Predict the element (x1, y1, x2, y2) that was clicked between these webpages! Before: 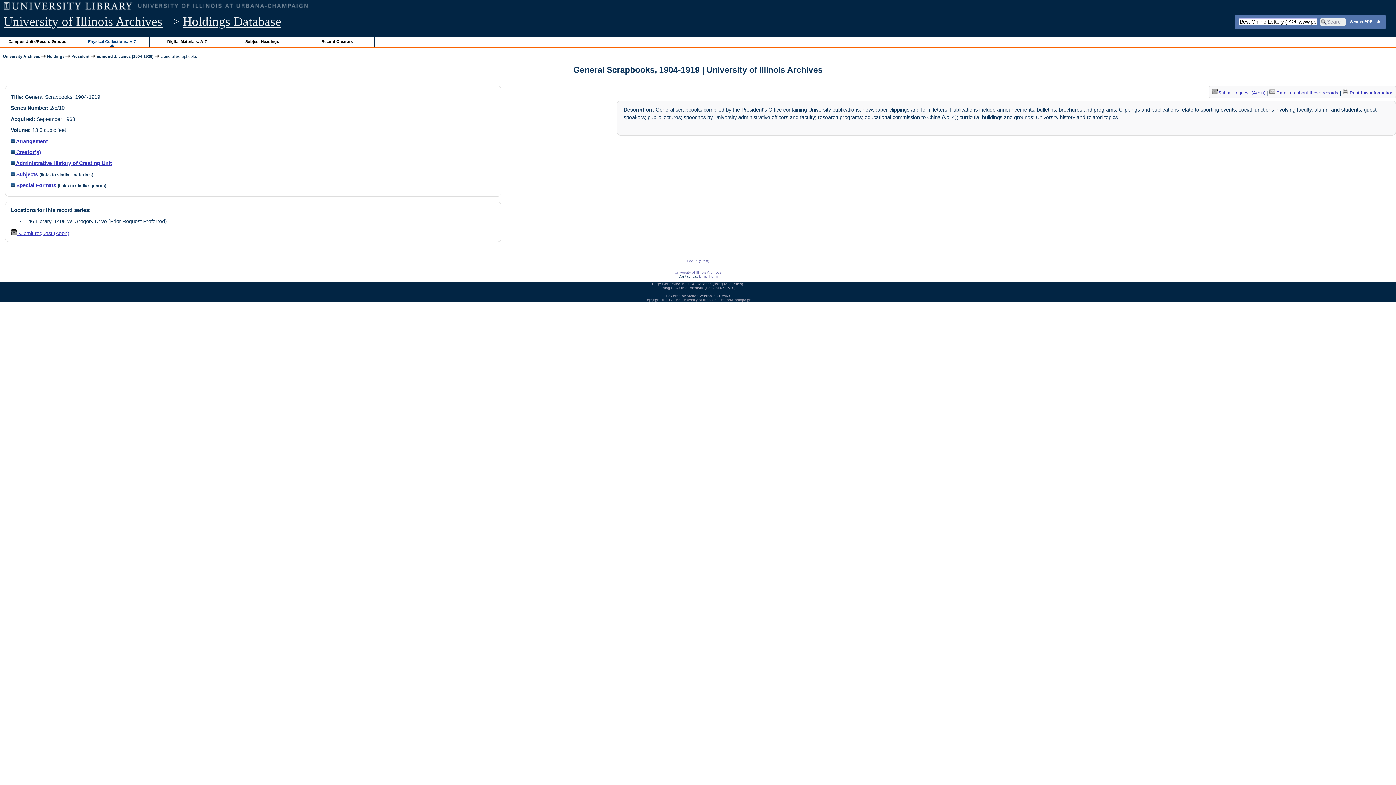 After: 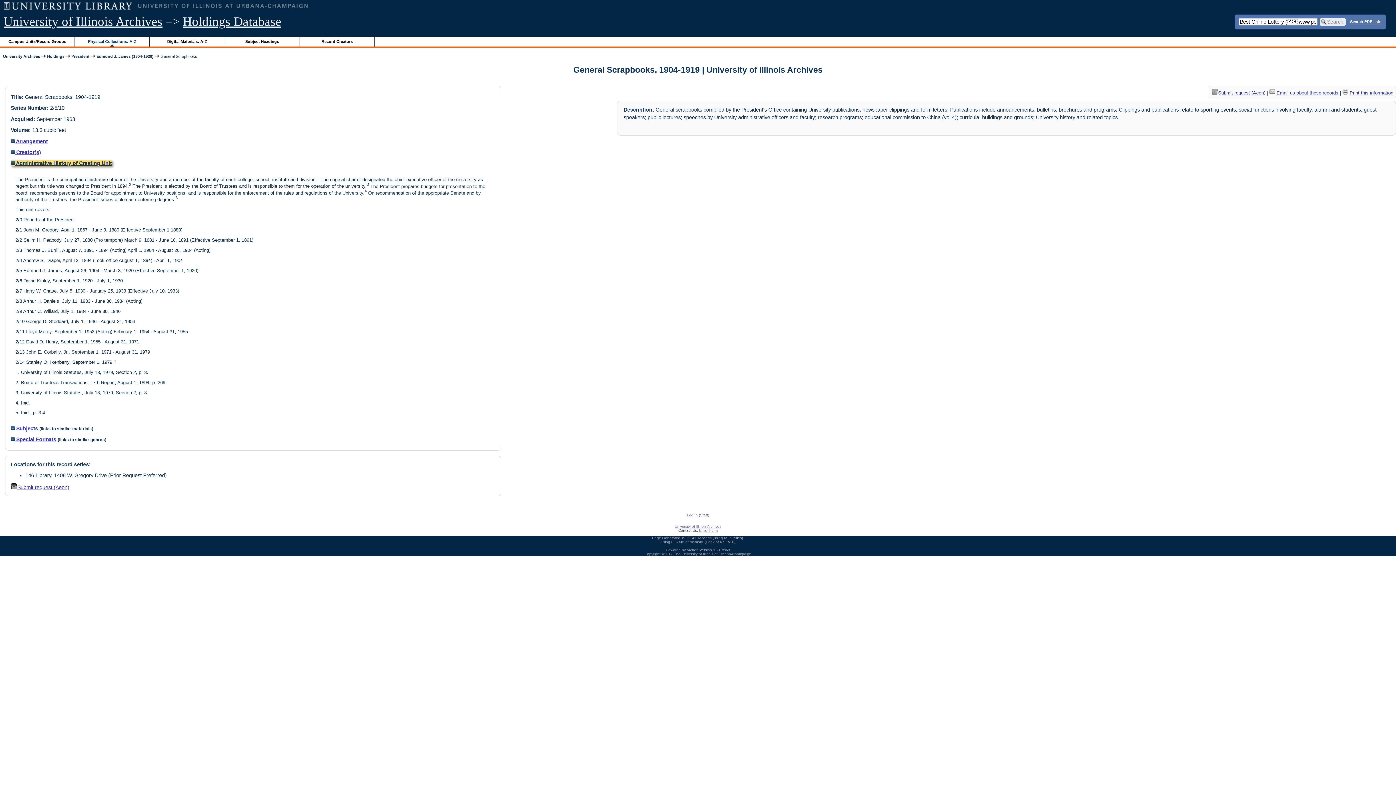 Action: bbox: (10, 160, 111, 166) label:  Administrative History of Creating Unit